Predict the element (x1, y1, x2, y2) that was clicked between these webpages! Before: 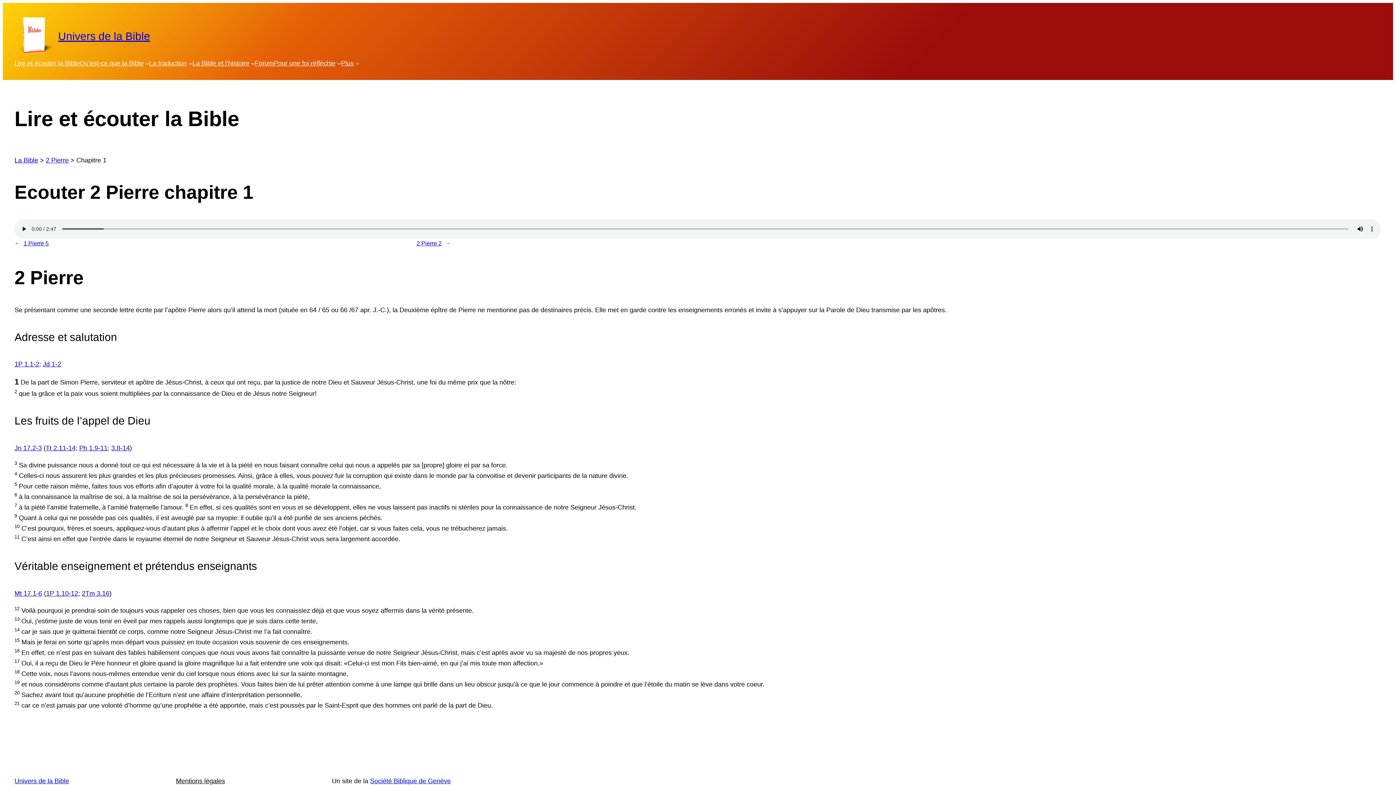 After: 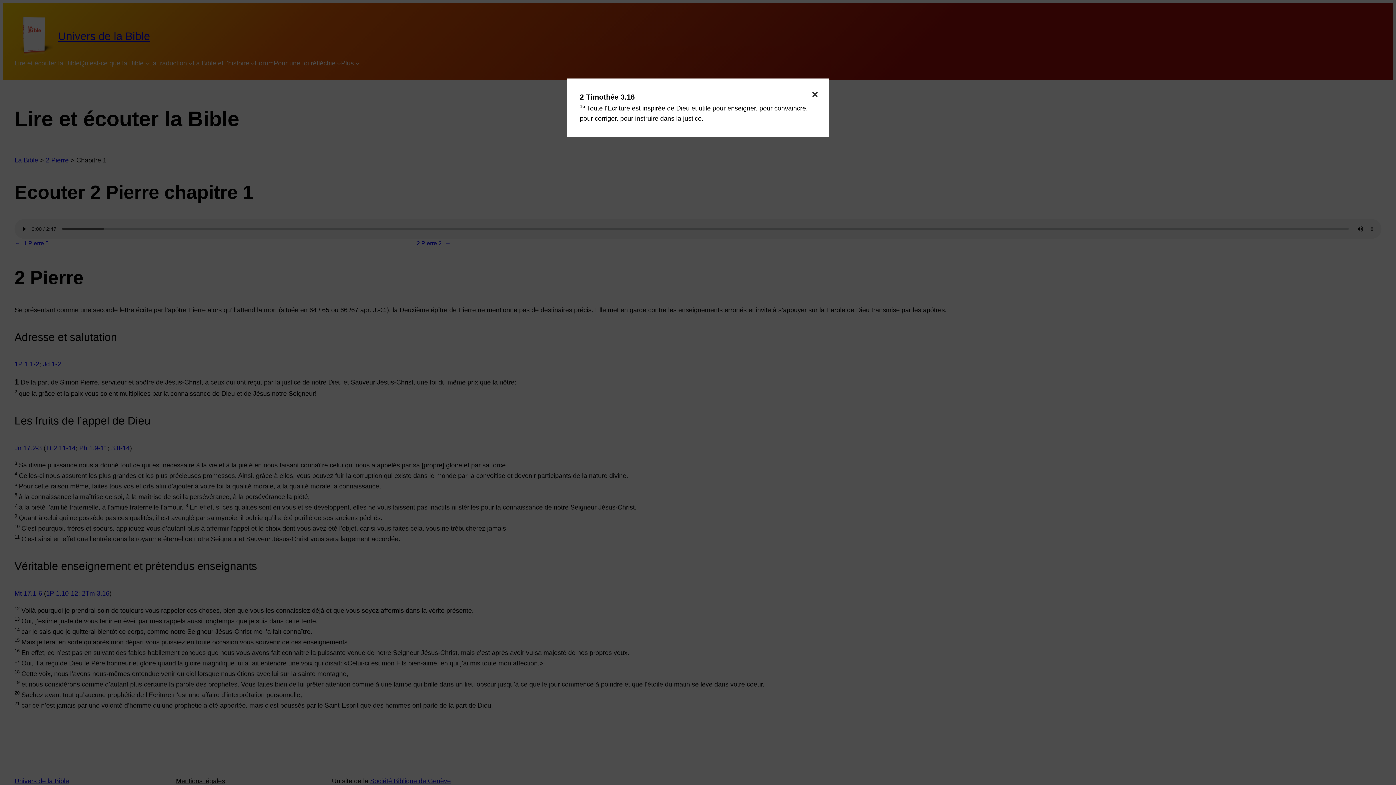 Action: label: 2Tm 3.16 bbox: (81, 590, 109, 597)